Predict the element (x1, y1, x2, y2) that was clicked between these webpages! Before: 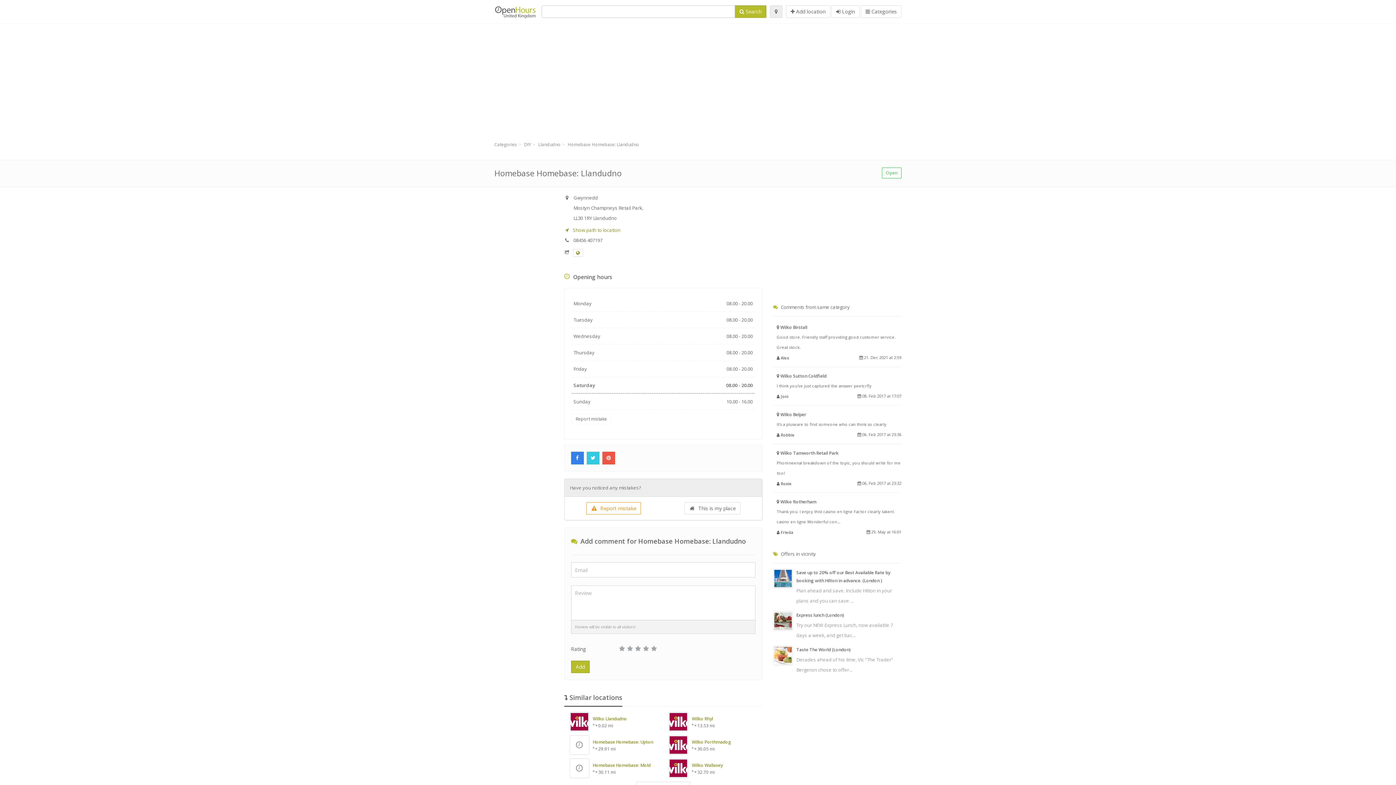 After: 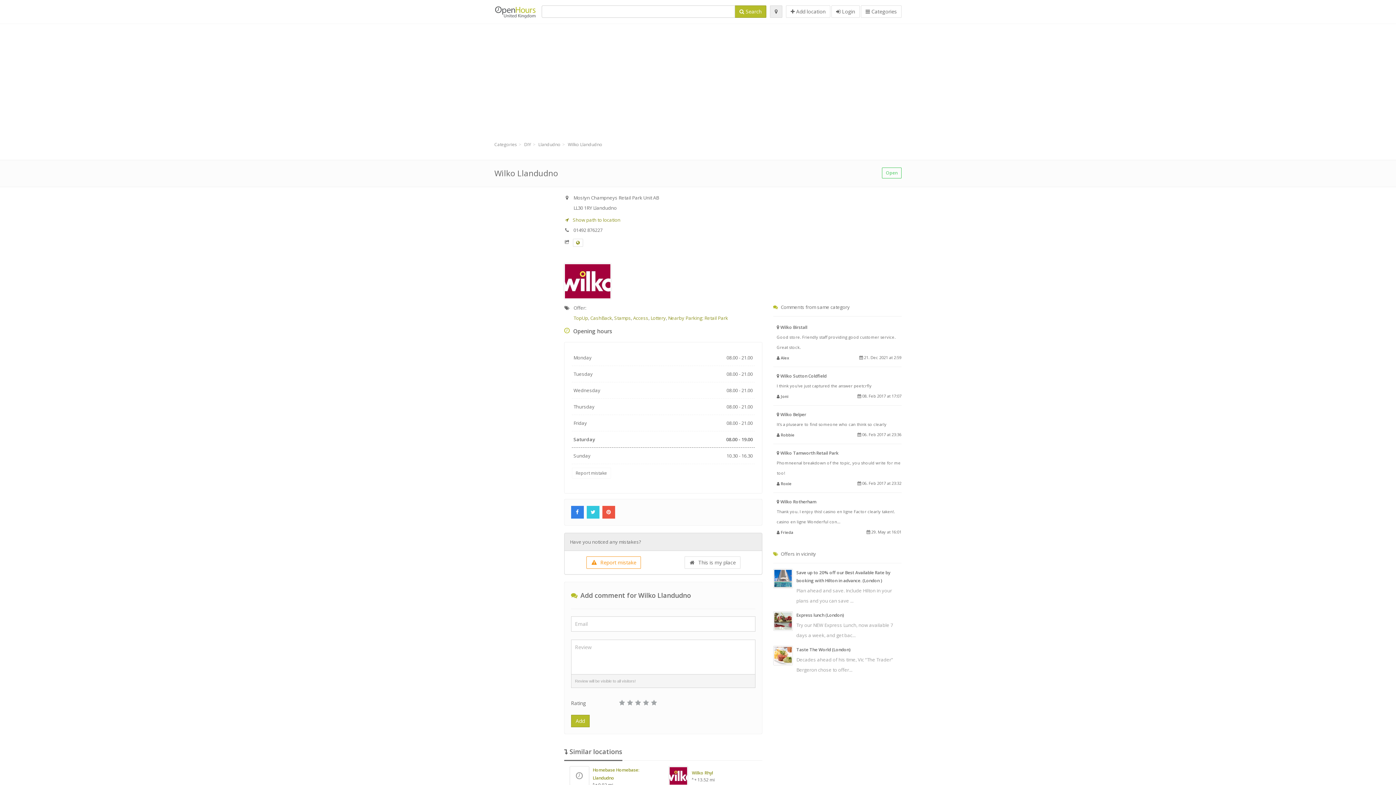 Action: bbox: (569, 718, 589, 724)